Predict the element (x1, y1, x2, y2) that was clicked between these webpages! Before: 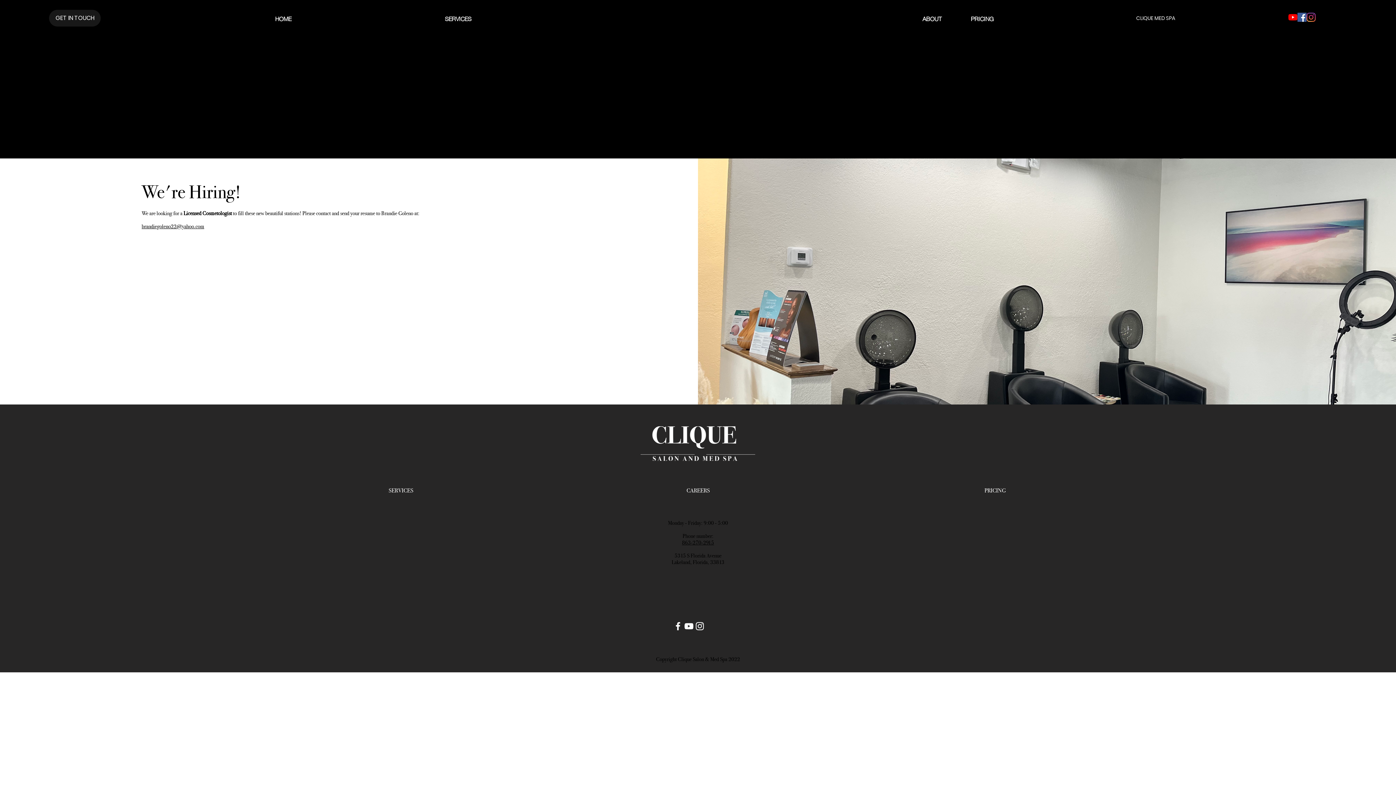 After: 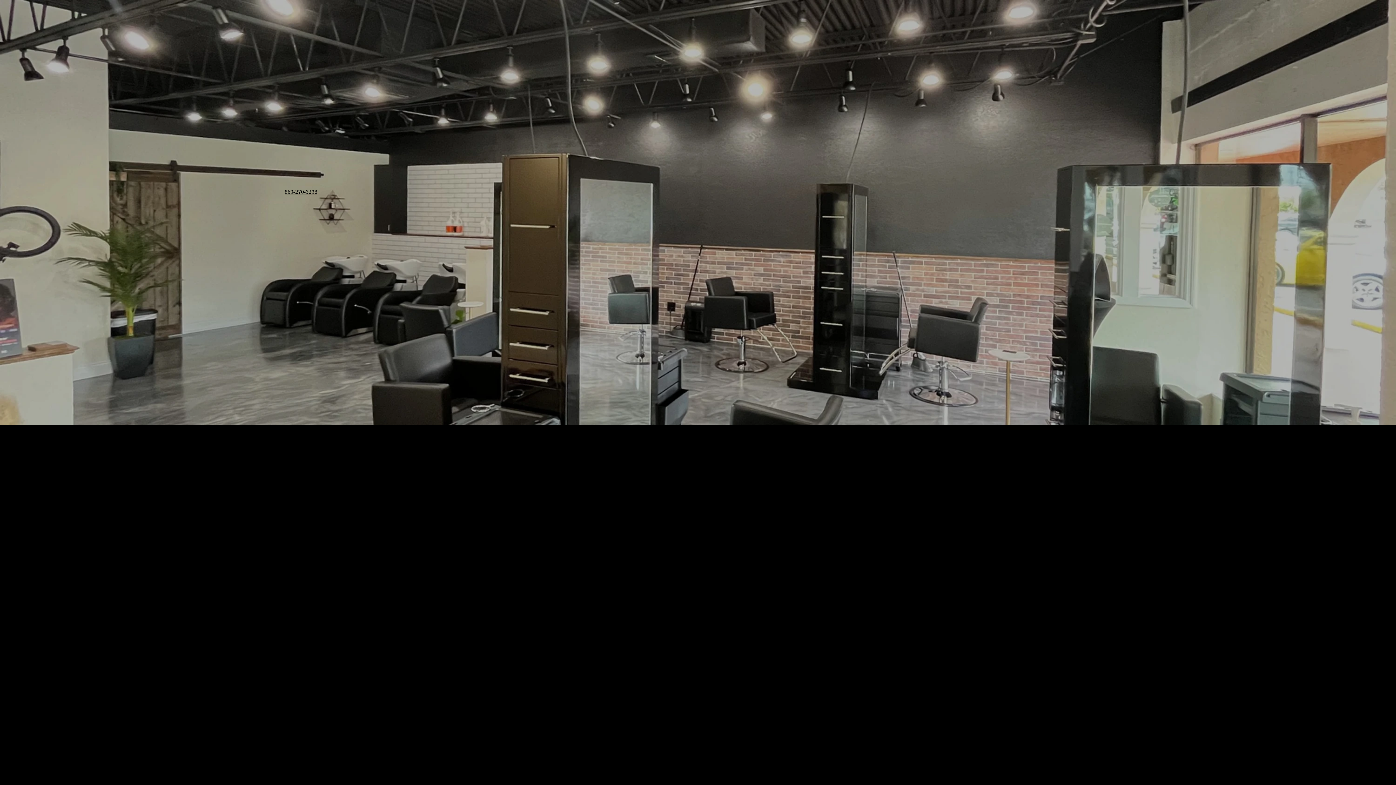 Action: label: HOME bbox: (198, 7, 368, 28)